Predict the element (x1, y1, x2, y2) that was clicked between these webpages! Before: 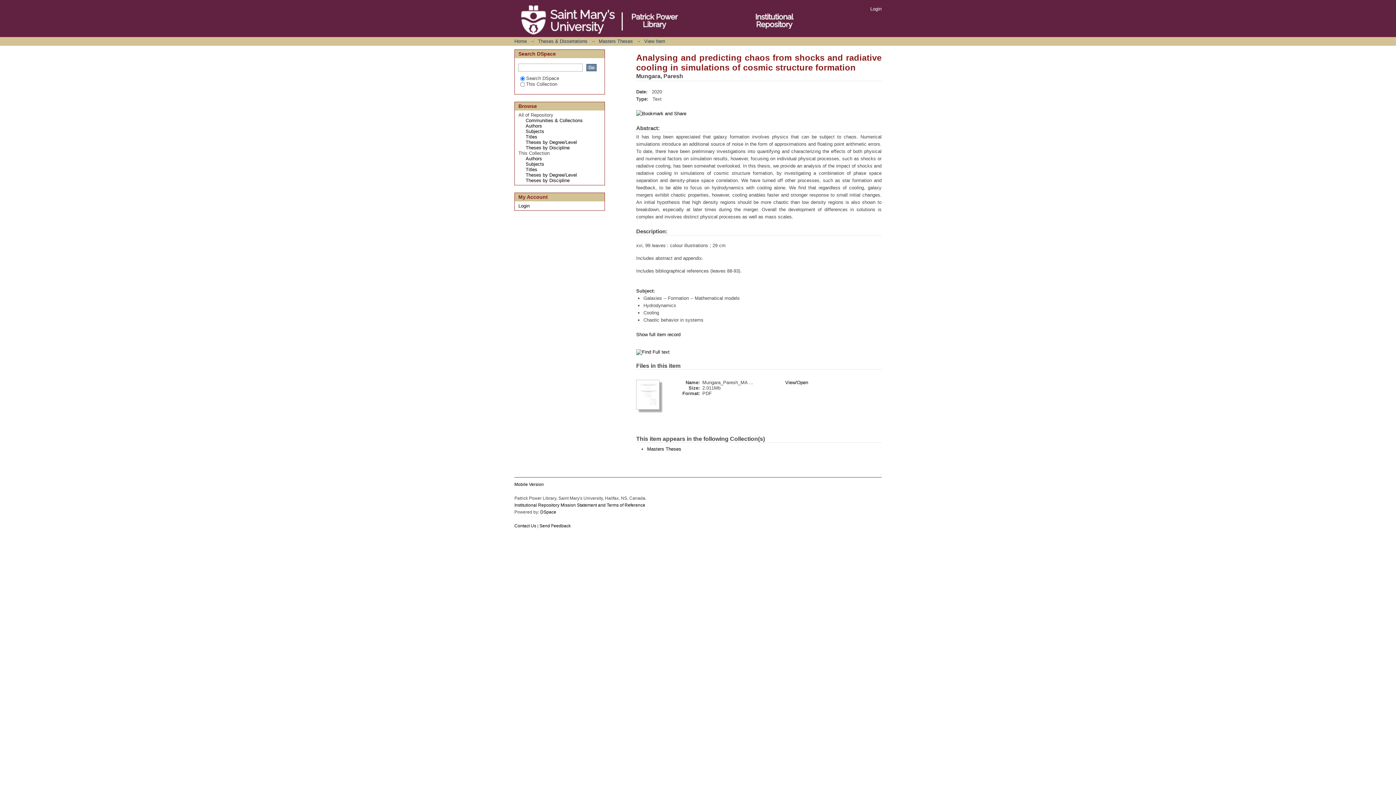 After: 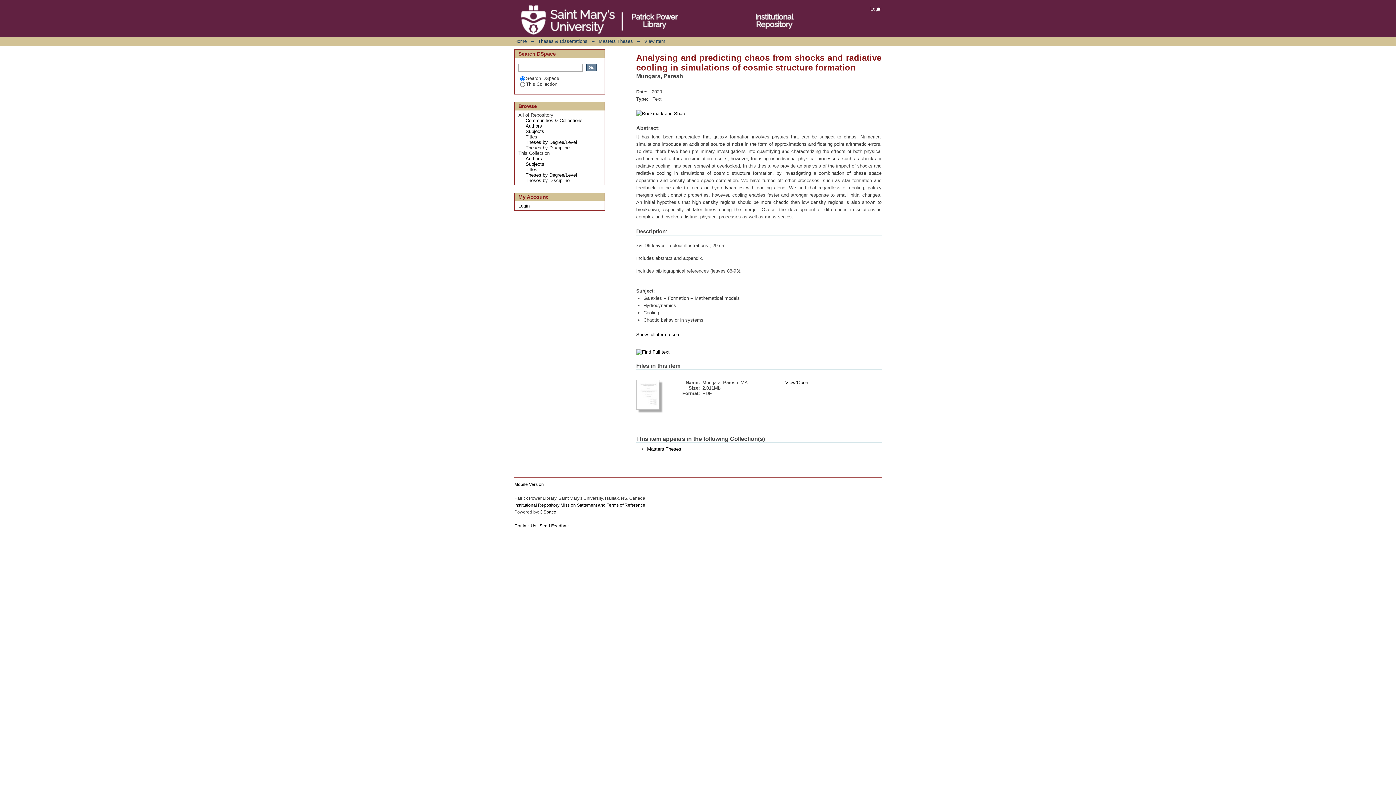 Action: bbox: (636, 405, 659, 410)